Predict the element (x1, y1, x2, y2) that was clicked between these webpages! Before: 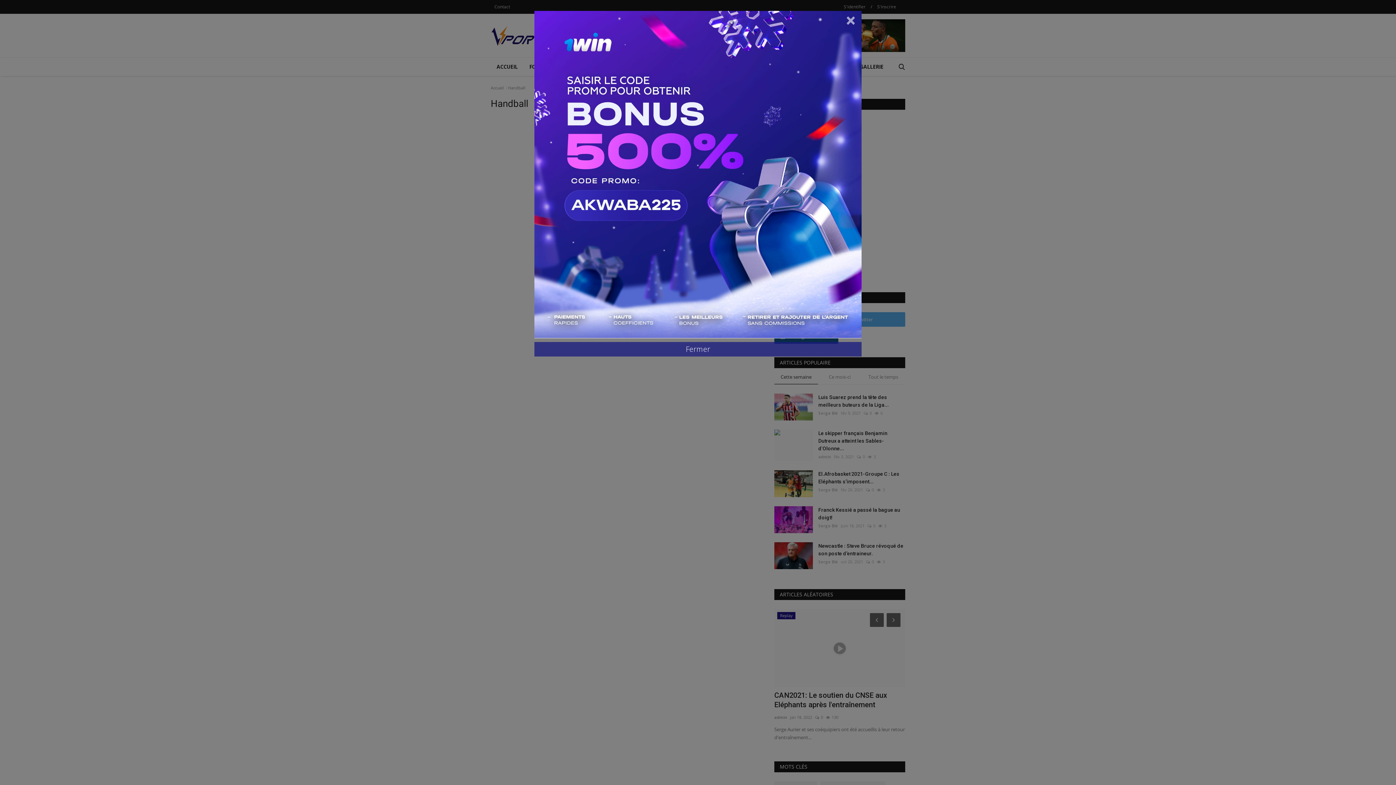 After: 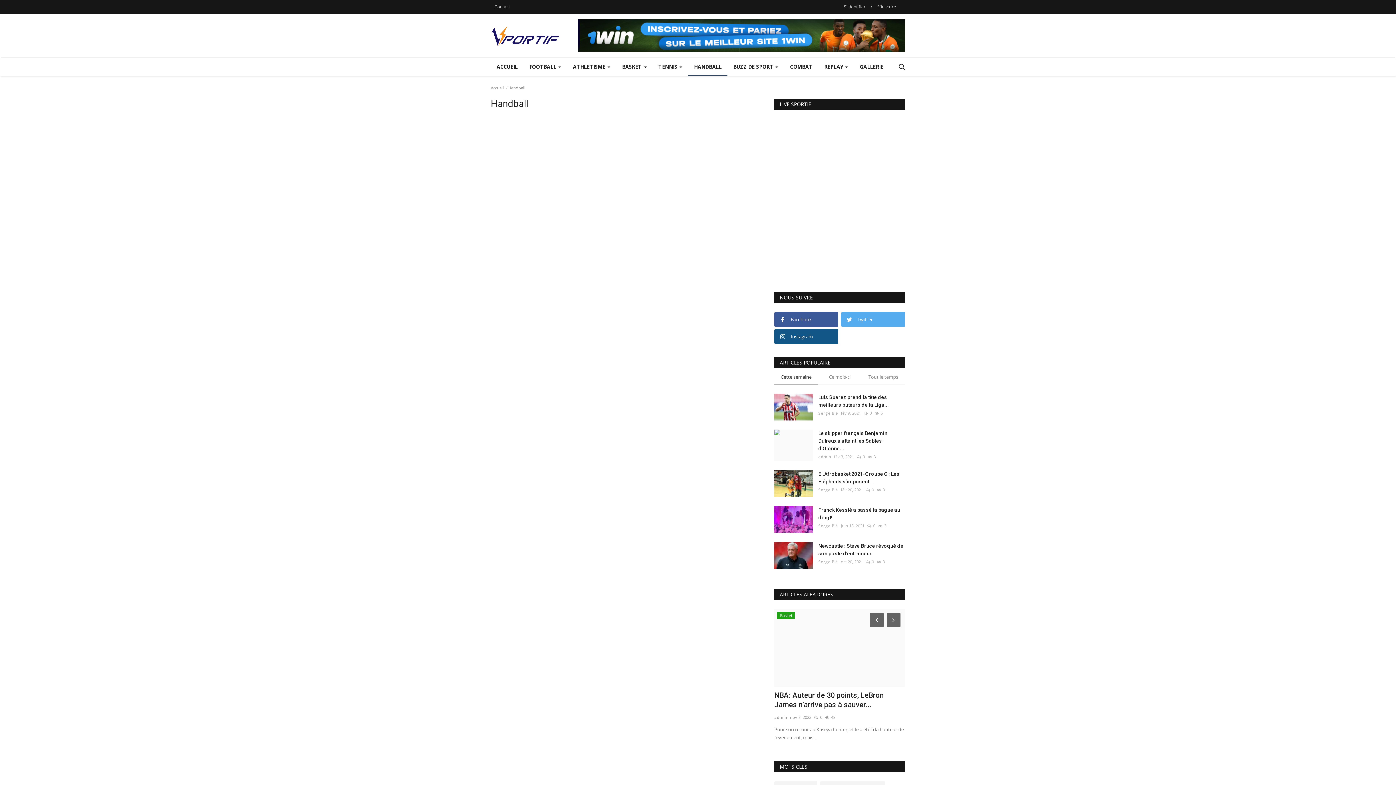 Action: bbox: (534, 342, 861, 356) label: Fermer